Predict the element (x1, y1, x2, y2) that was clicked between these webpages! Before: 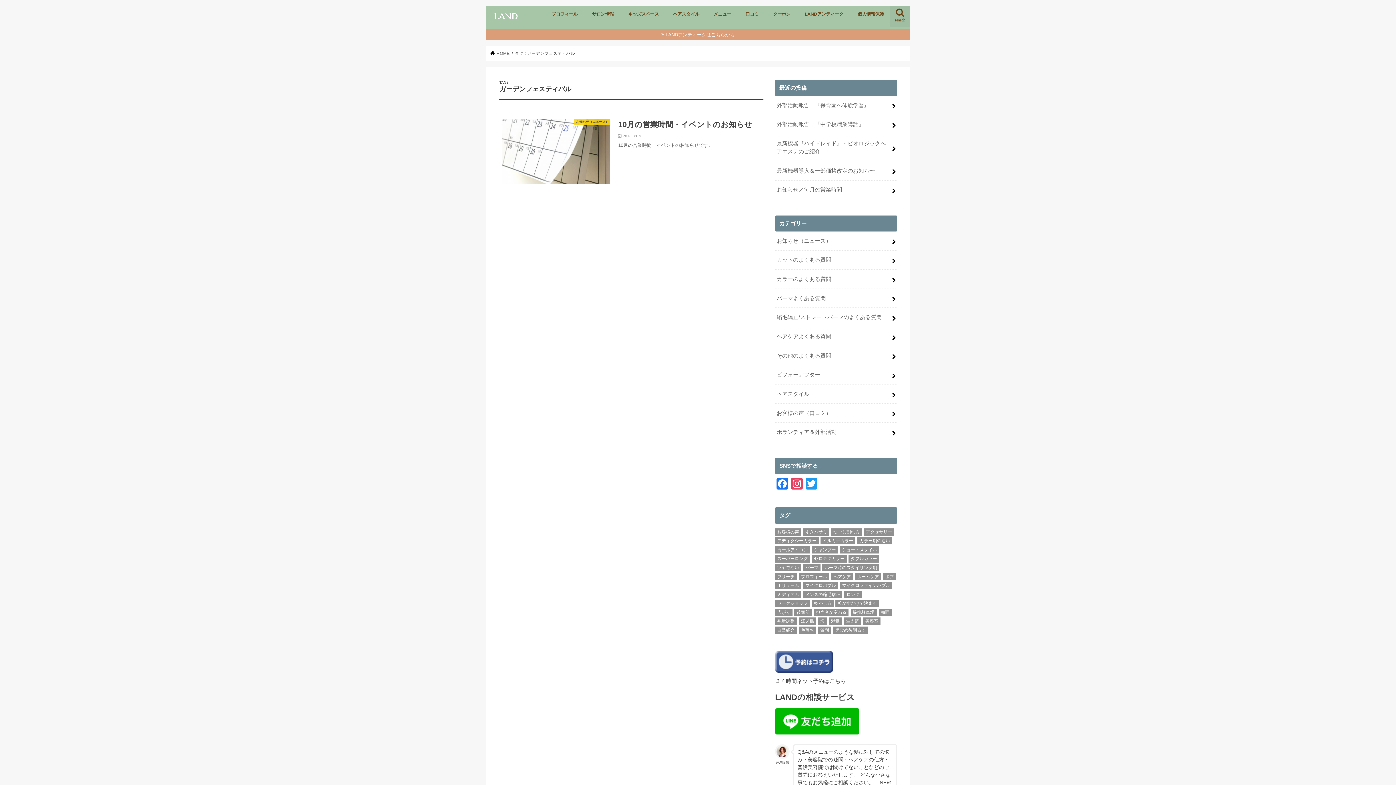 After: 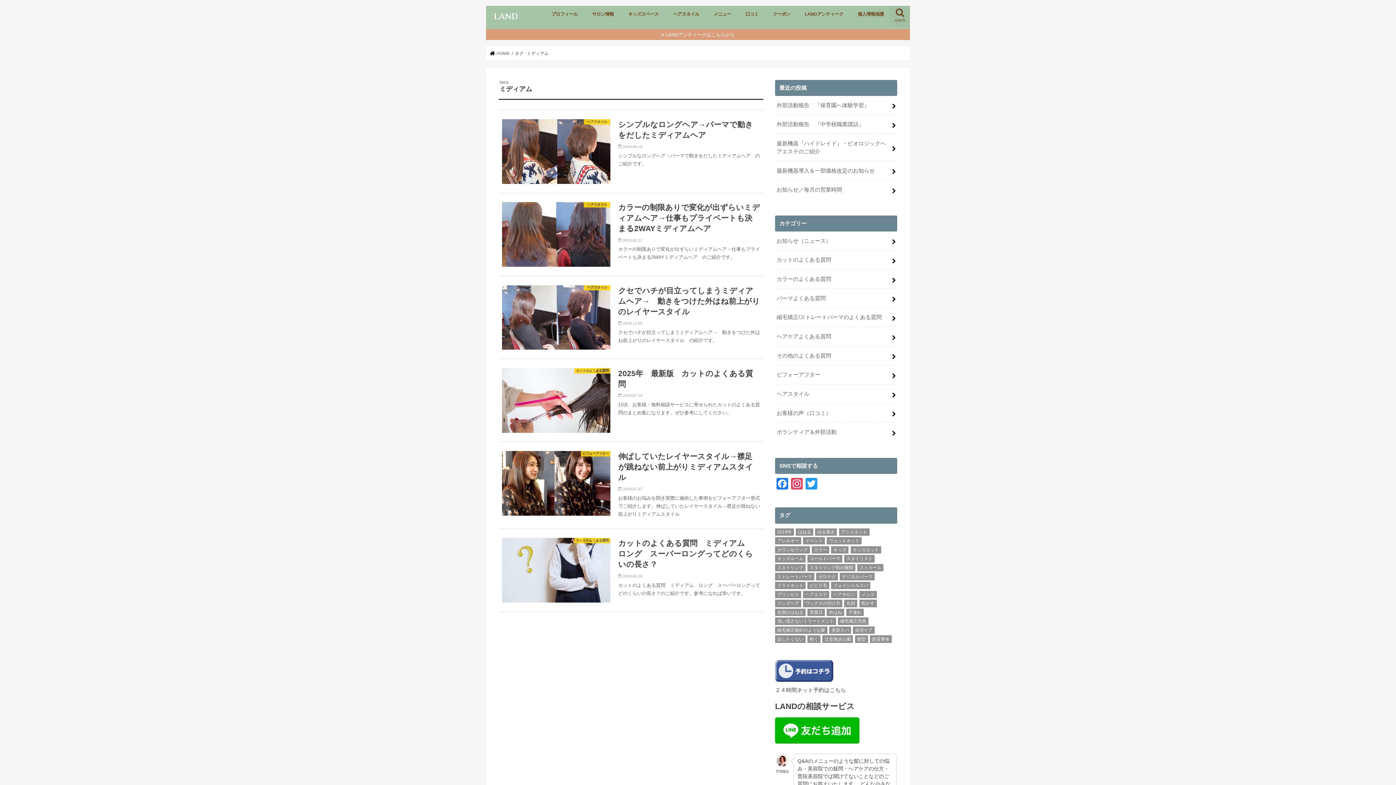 Action: bbox: (775, 591, 801, 598) label: ミディアム (6個の項目)